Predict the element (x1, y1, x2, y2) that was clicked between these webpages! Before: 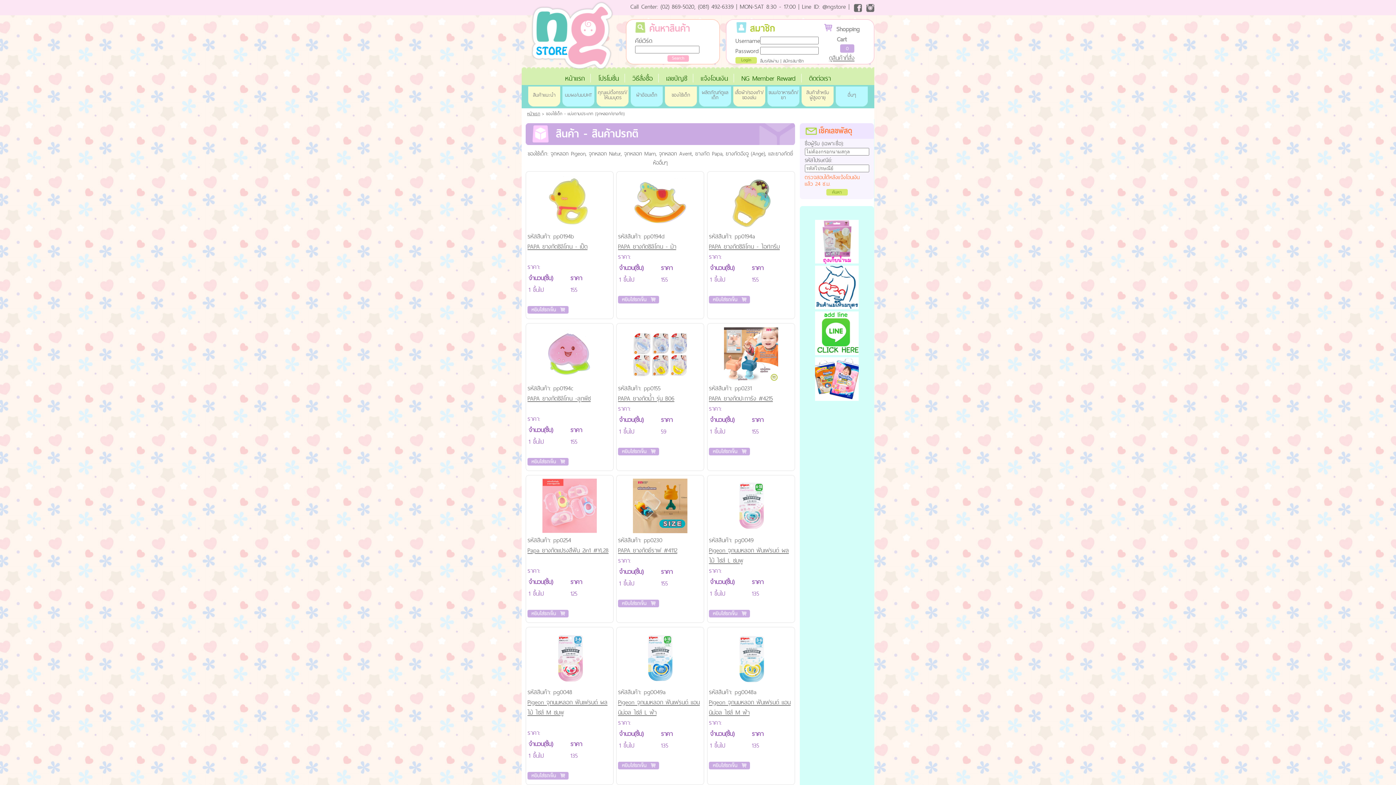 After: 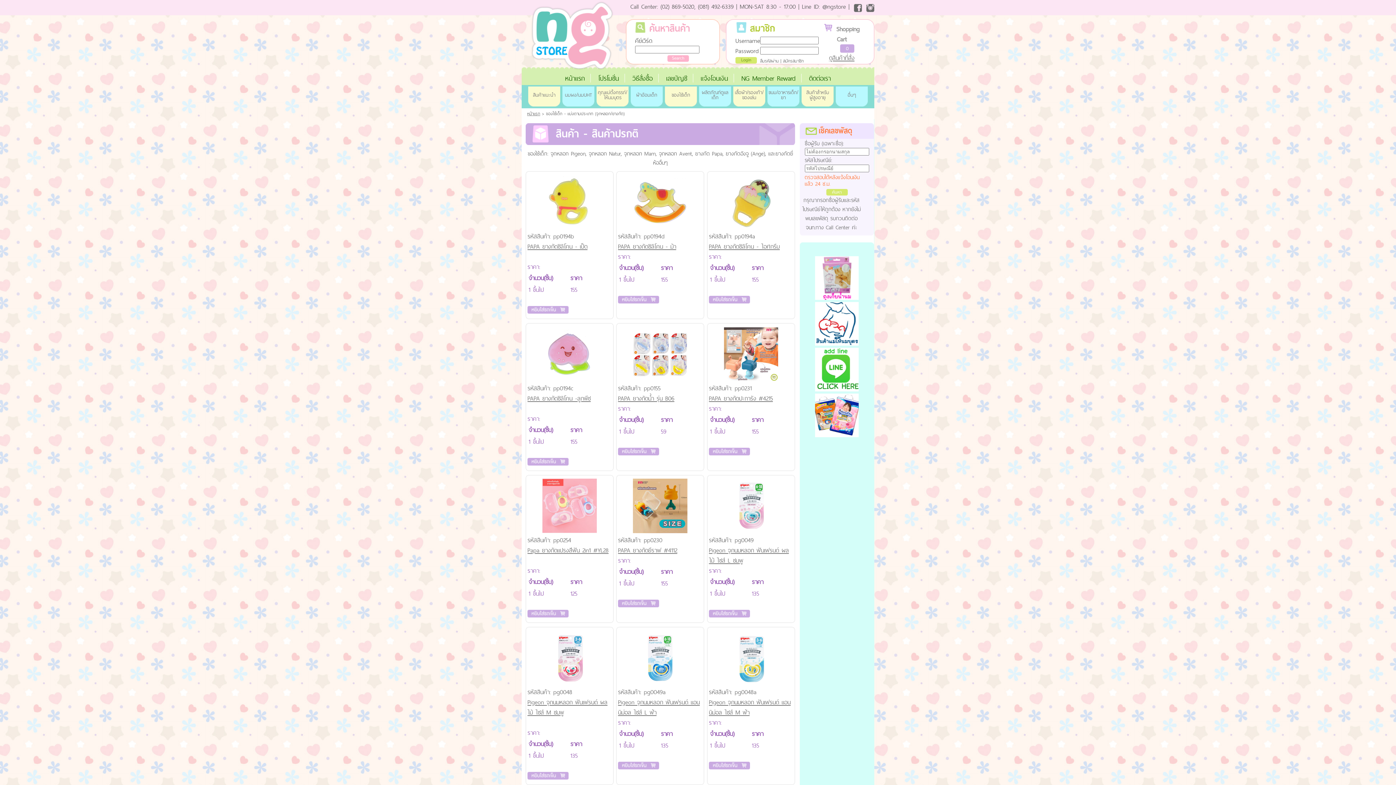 Action: bbox: (826, 189, 847, 198)